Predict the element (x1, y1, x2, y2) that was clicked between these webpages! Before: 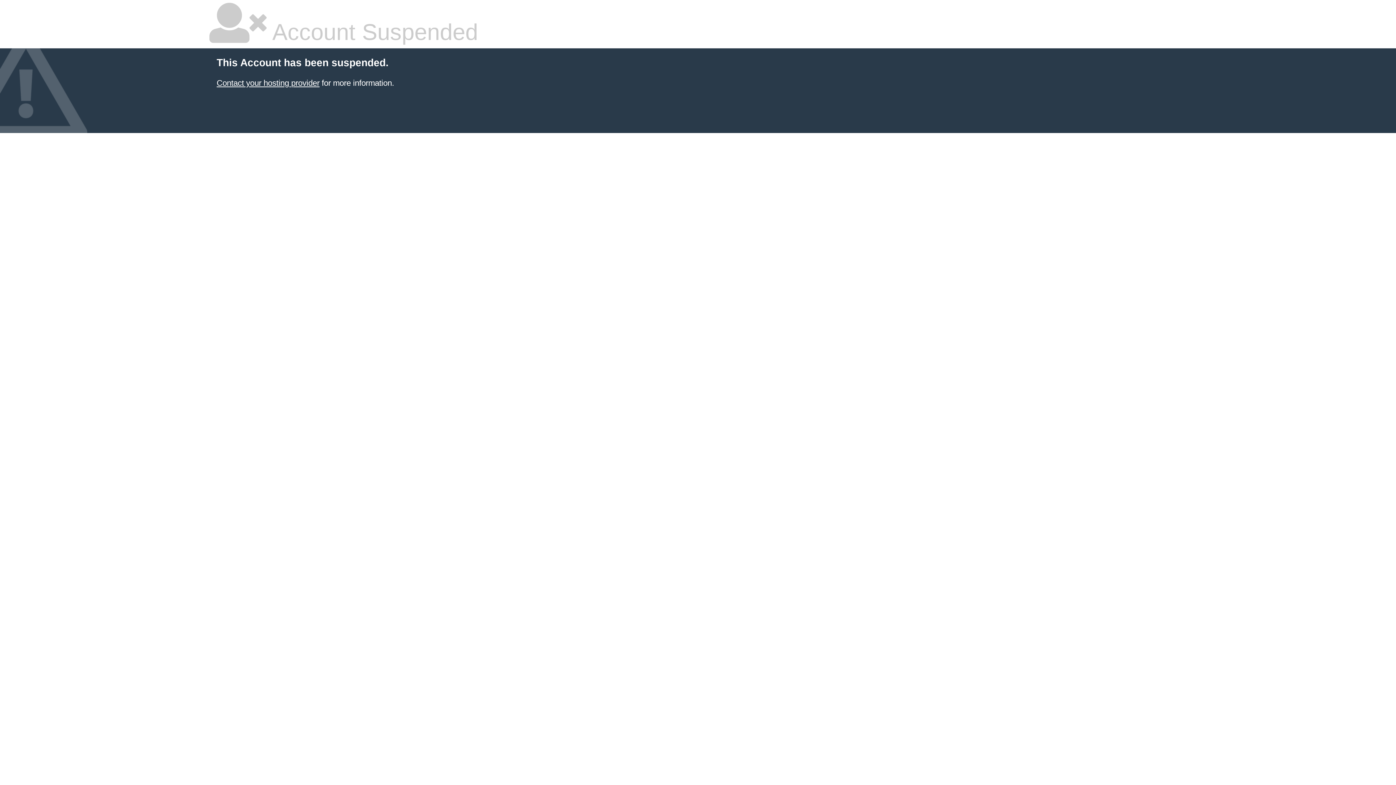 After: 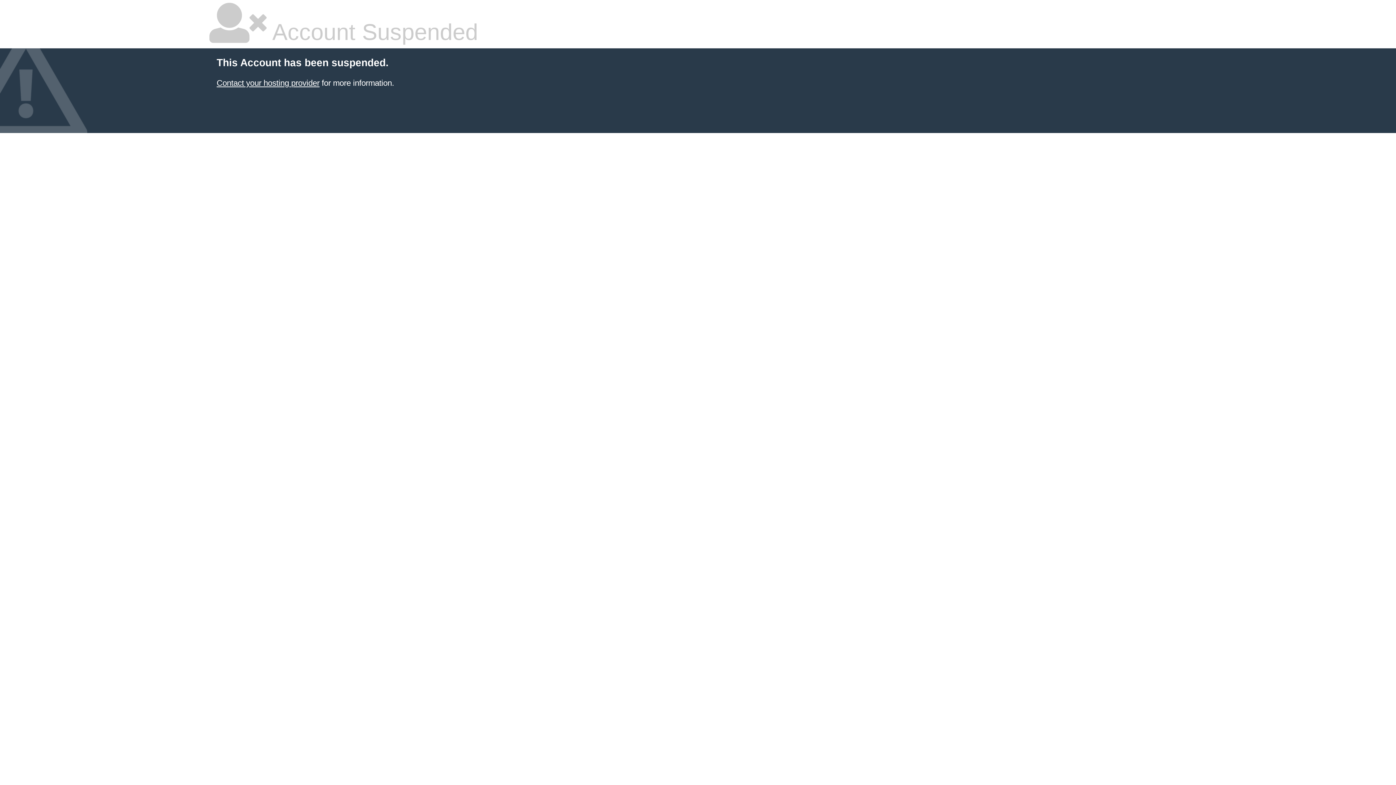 Action: label: Contact your hosting provider bbox: (216, 78, 319, 87)